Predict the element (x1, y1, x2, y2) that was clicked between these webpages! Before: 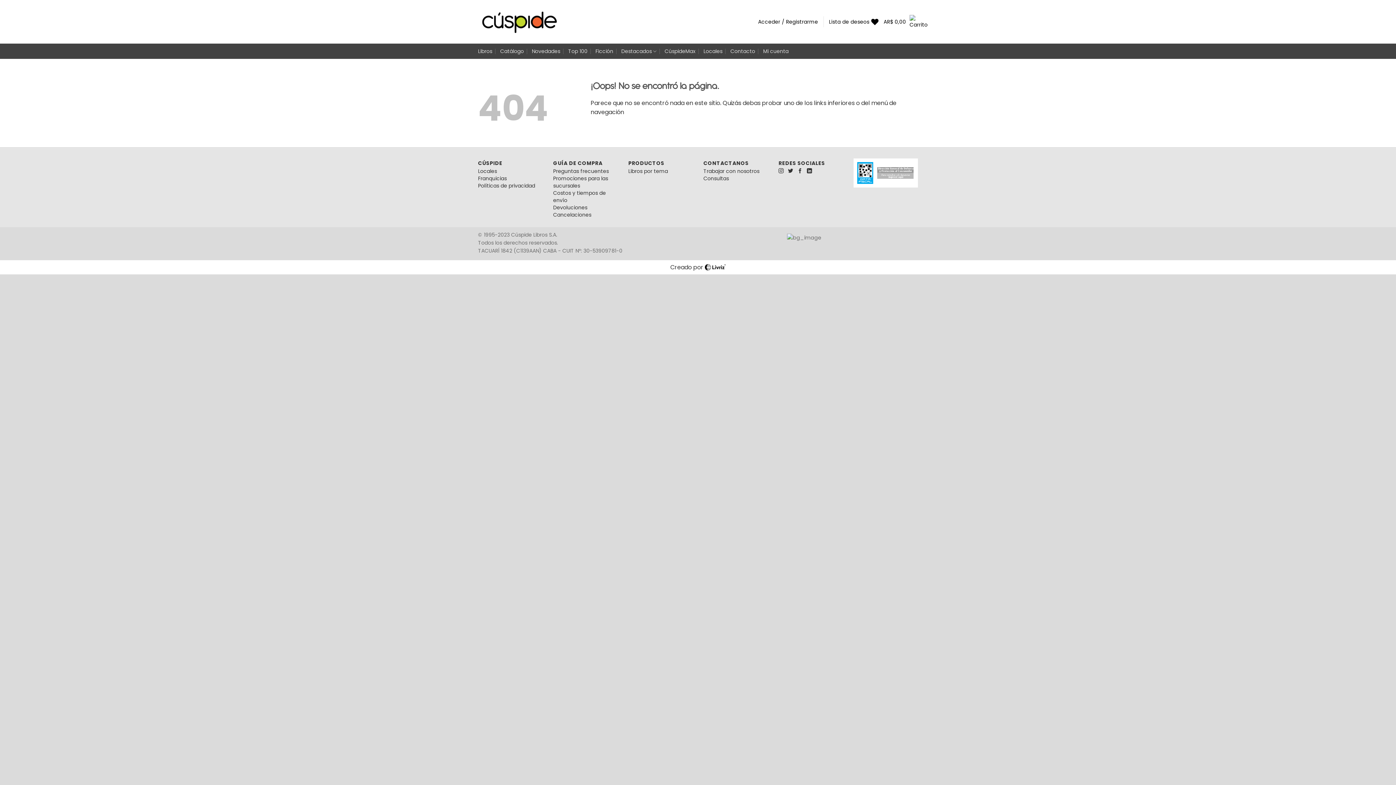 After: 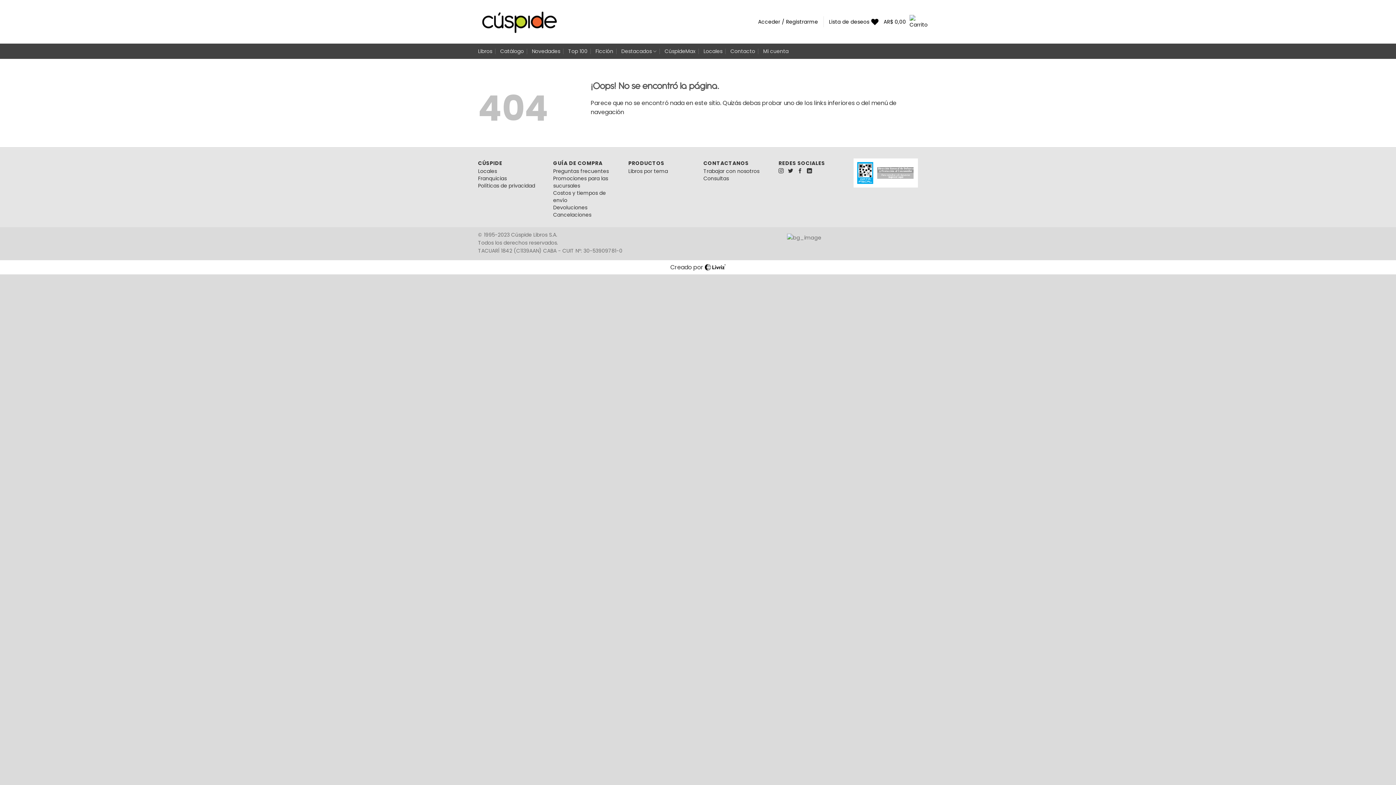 Action: bbox: (857, 168, 873, 176)